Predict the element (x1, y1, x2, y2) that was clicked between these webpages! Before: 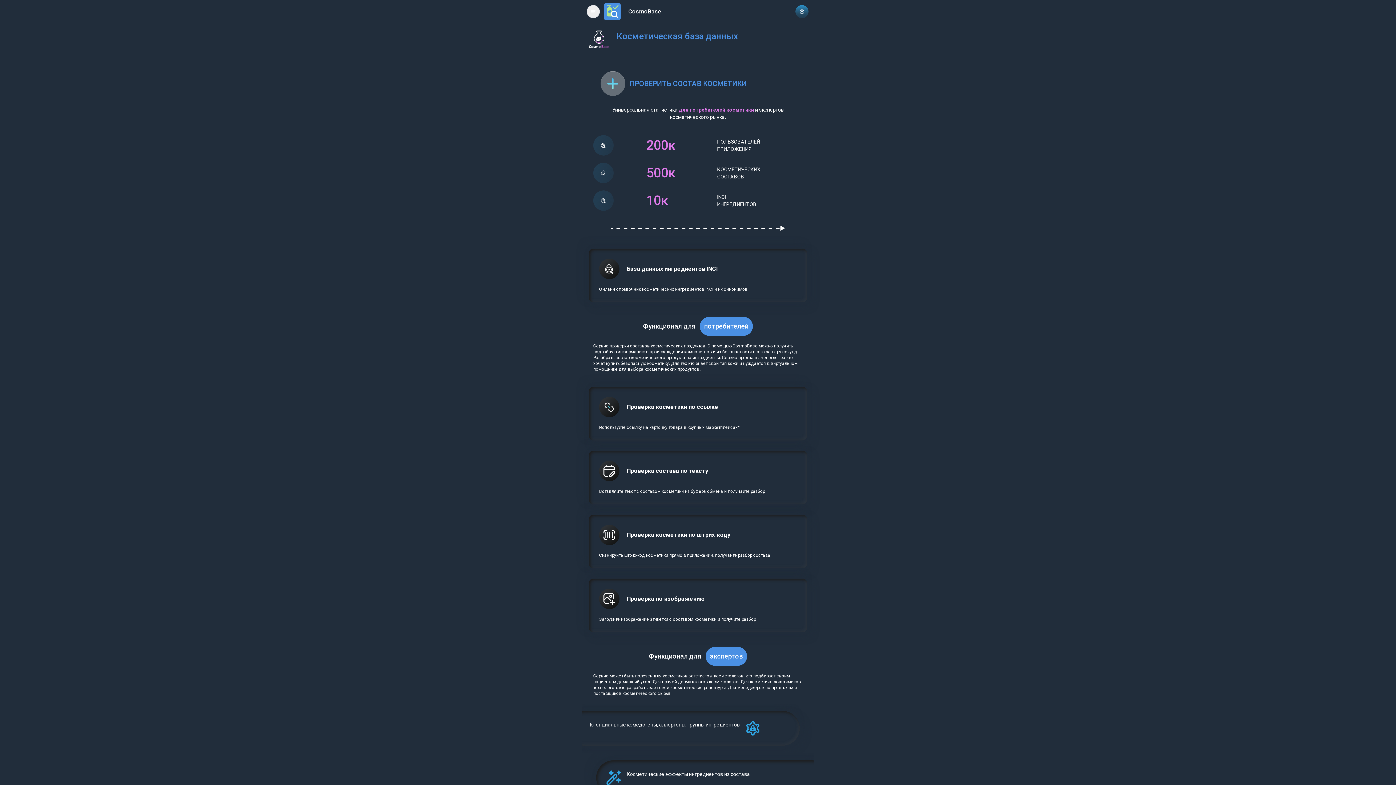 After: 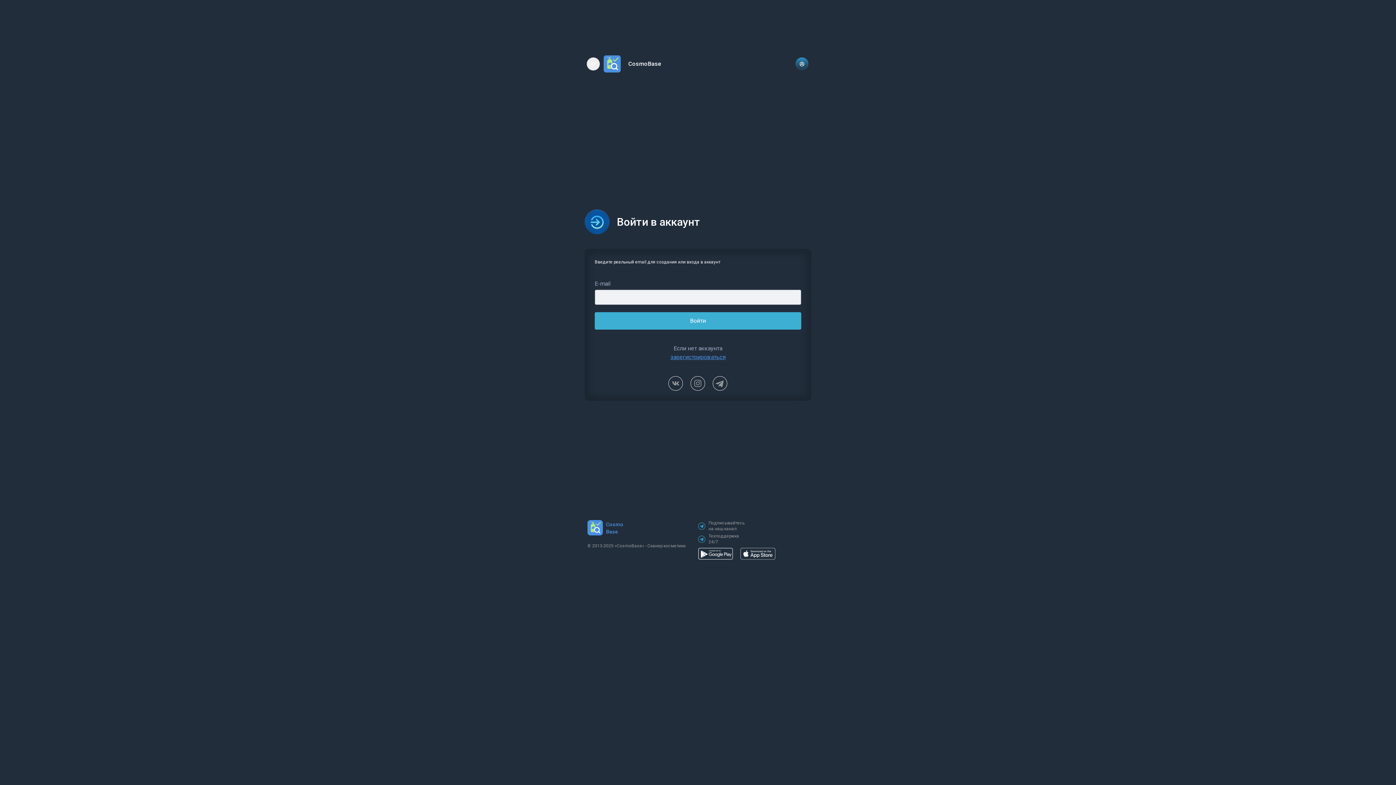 Action: bbox: (795, 5, 808, 18)